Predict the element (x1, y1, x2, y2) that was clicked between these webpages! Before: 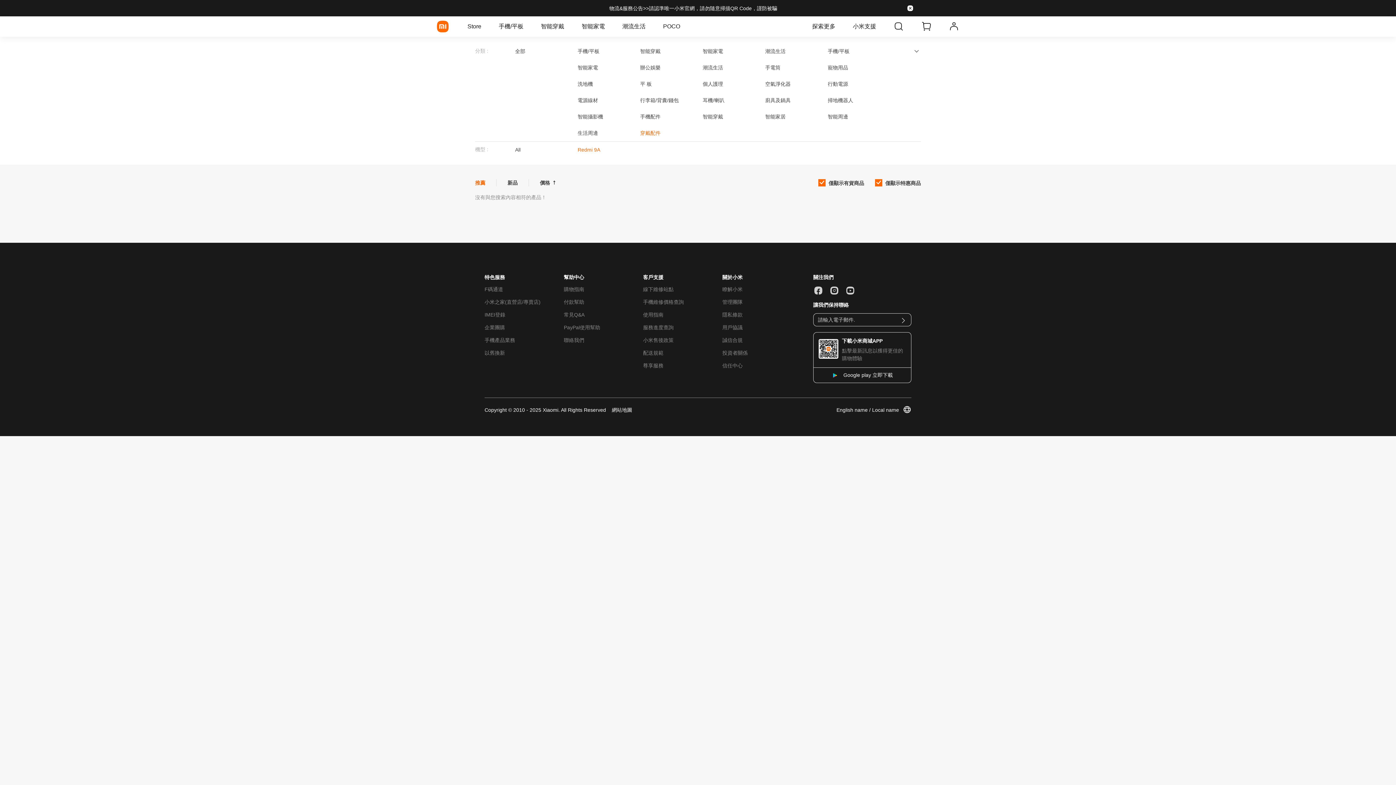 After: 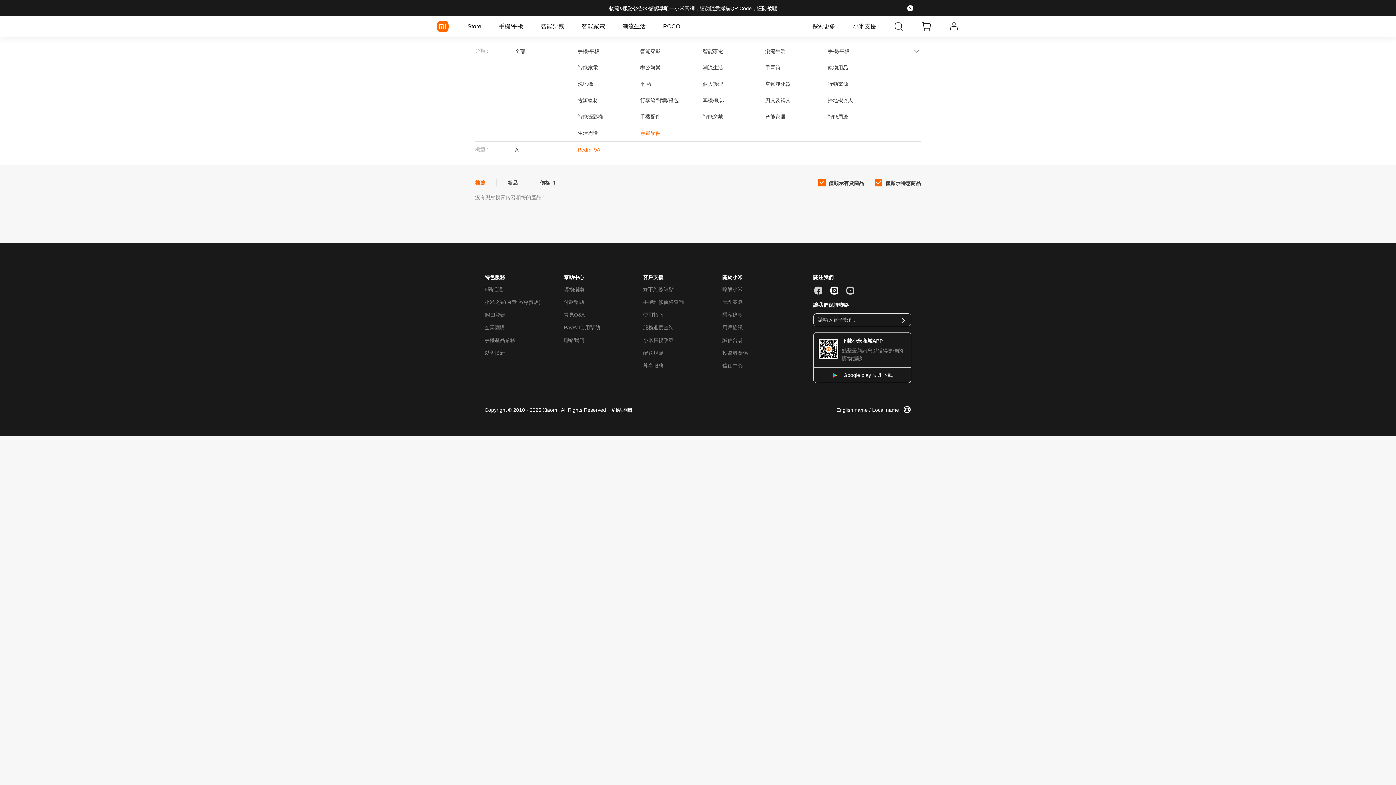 Action: bbox: (829, 285, 839, 296) label: Social Media-instagram